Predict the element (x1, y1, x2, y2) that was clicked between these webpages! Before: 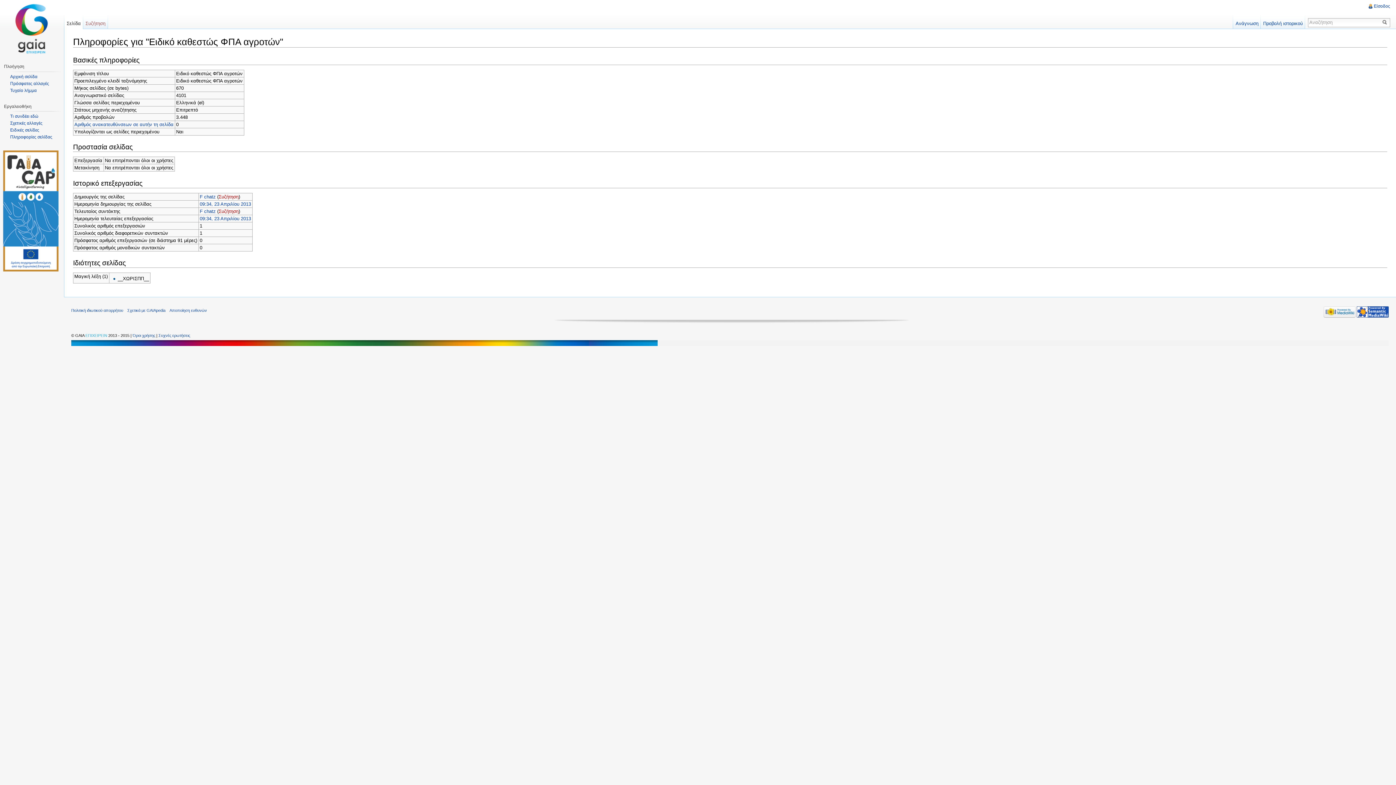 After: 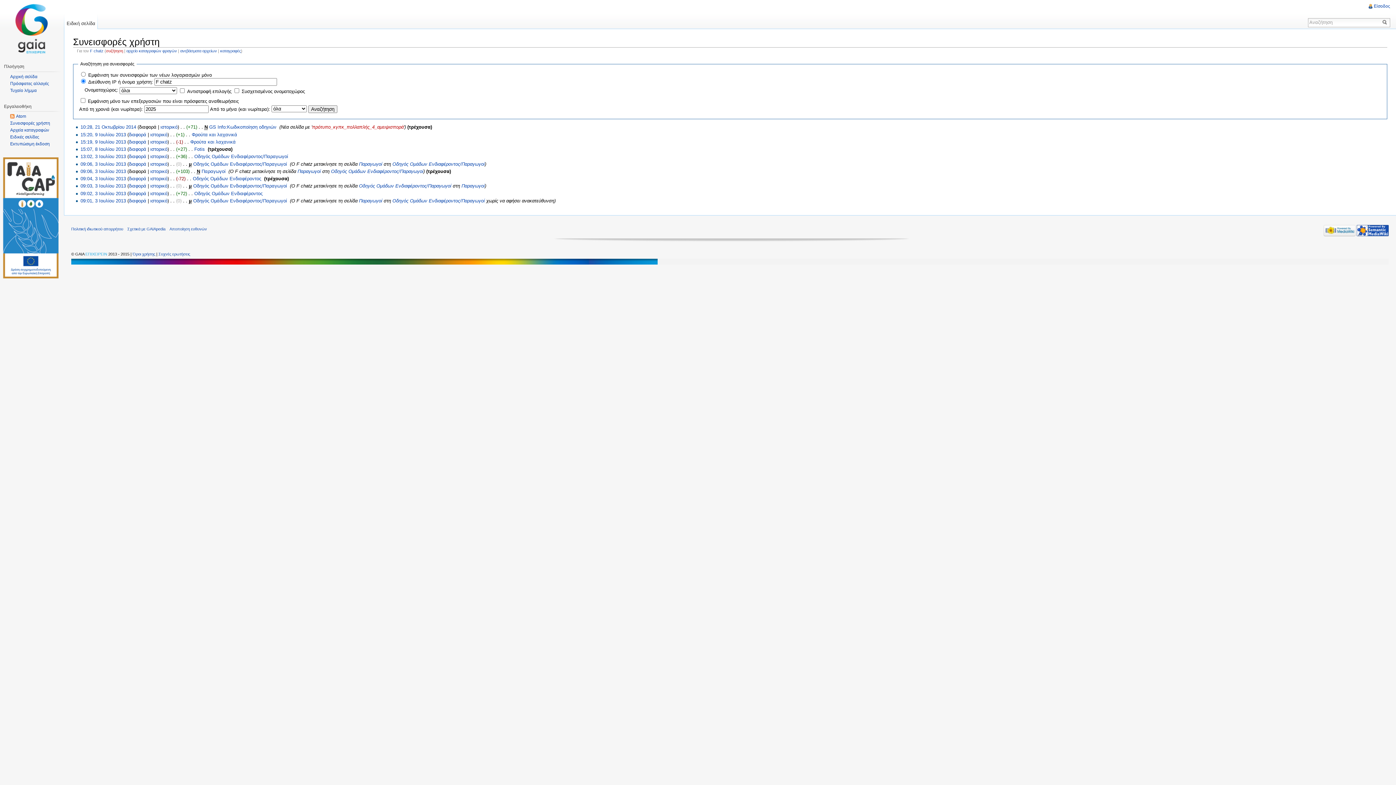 Action: label: F chatz bbox: (199, 208, 215, 214)